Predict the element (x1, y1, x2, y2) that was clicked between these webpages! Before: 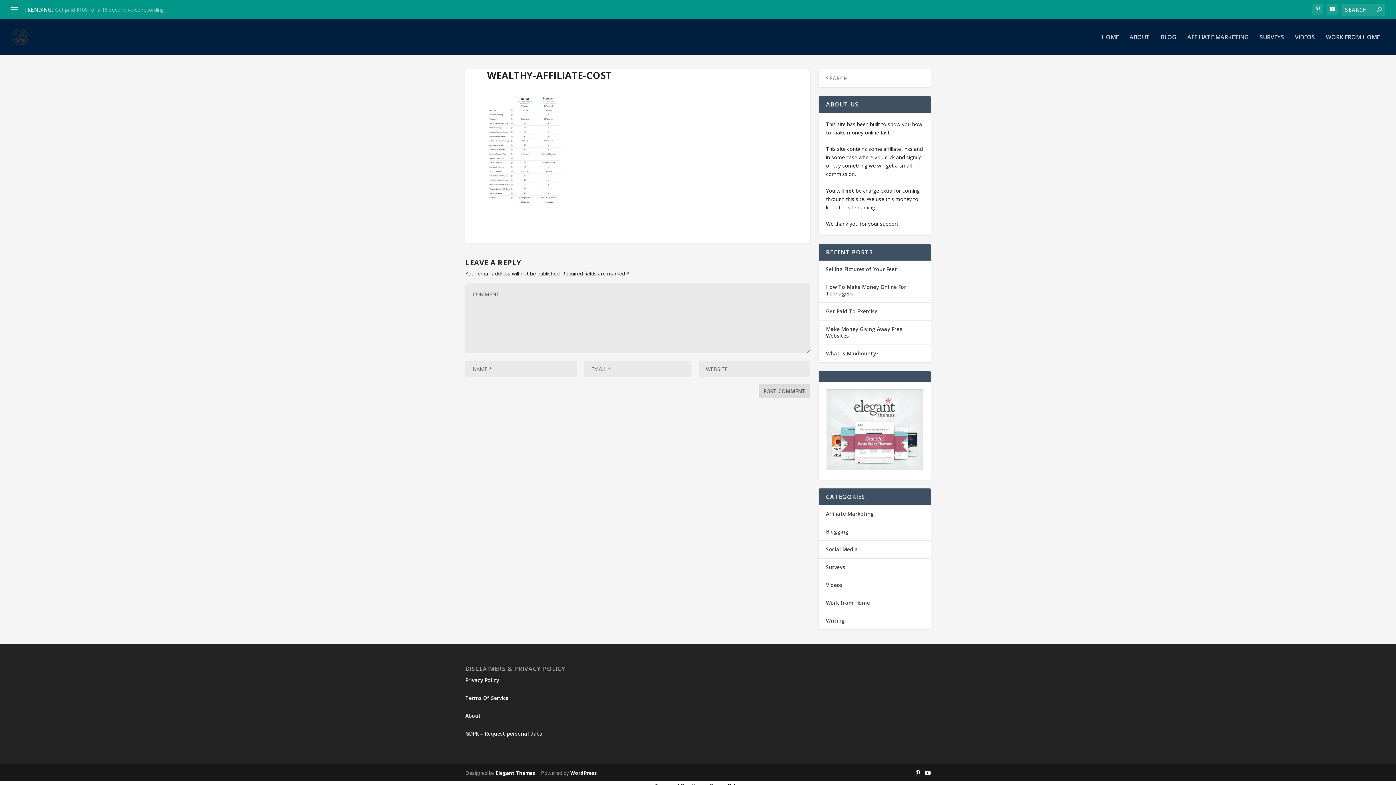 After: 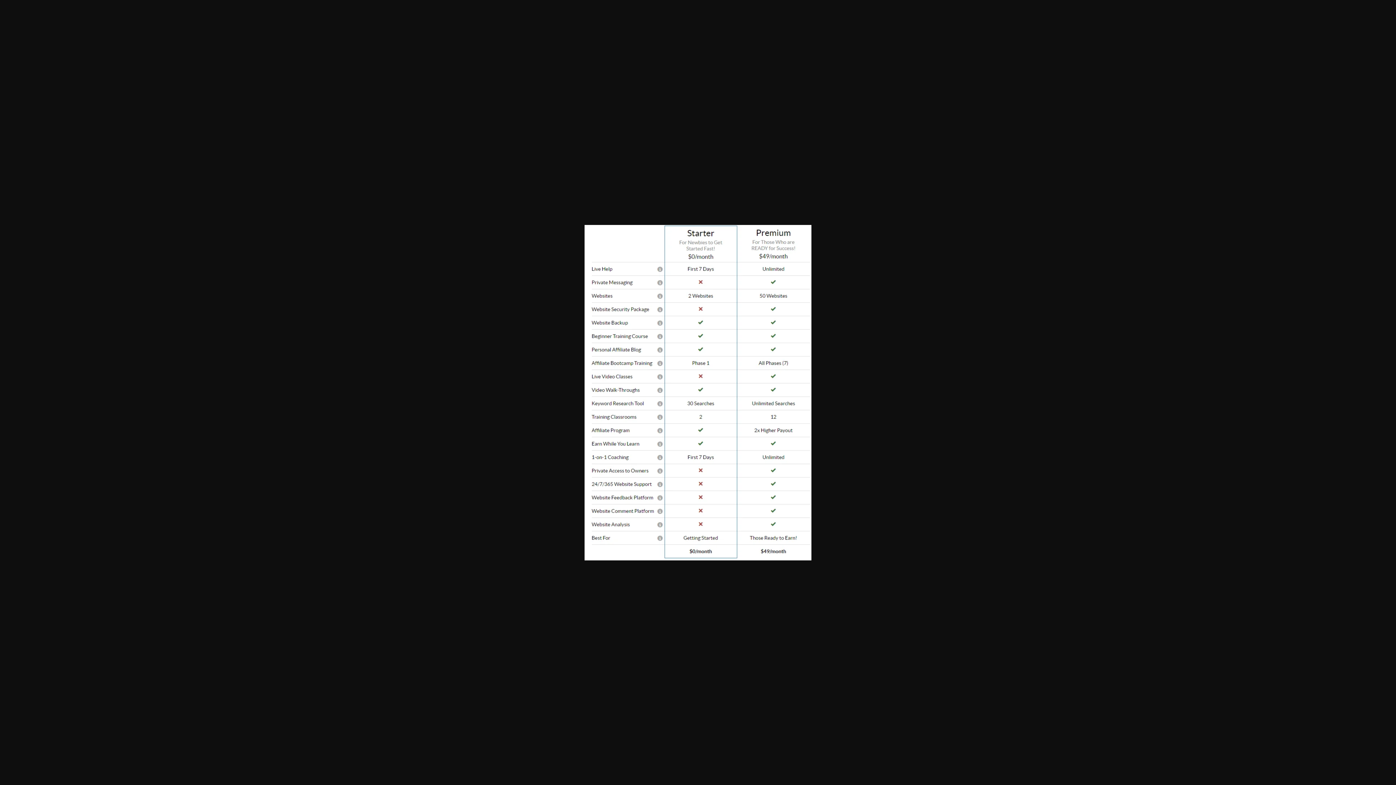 Action: bbox: (487, 199, 561, 206)